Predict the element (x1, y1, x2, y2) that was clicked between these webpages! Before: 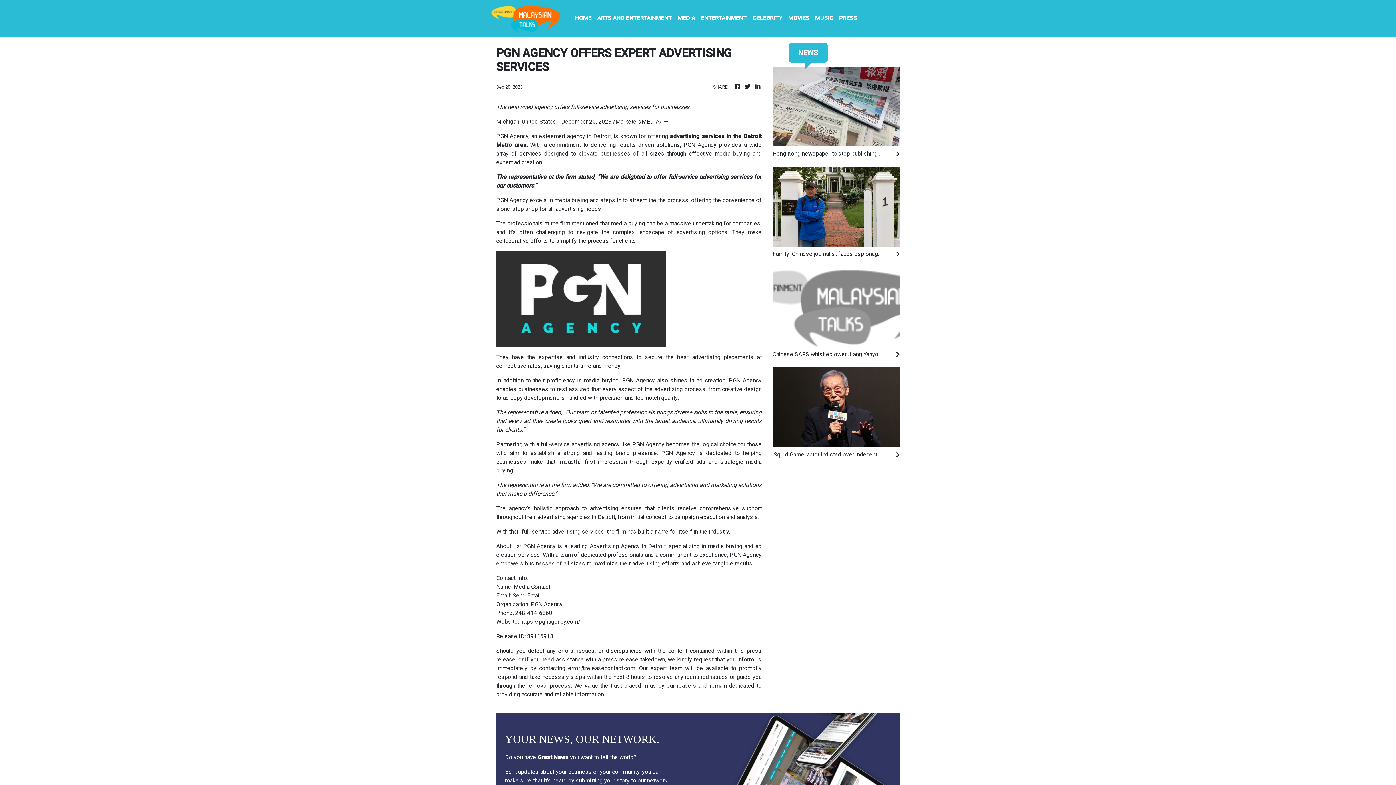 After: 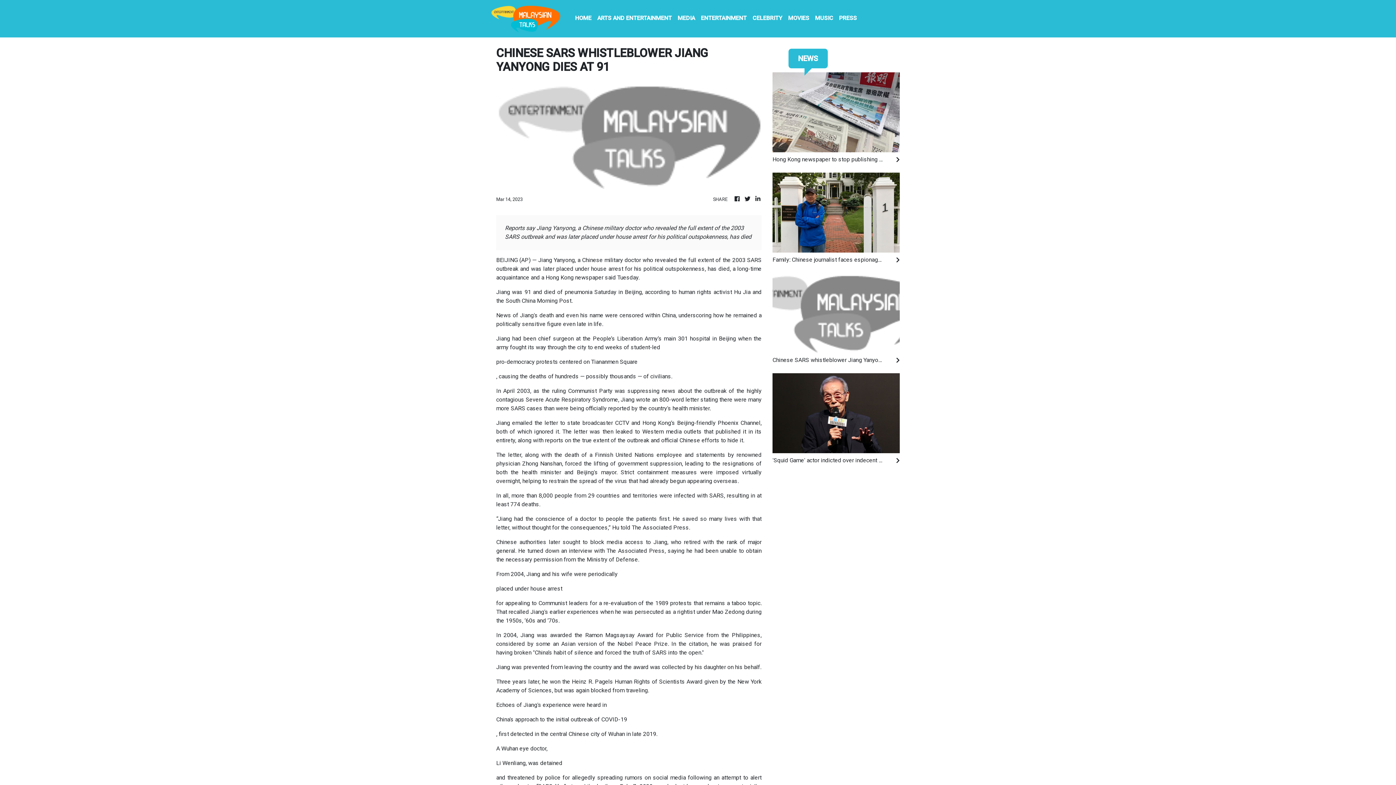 Action: bbox: (772, 303, 900, 310)